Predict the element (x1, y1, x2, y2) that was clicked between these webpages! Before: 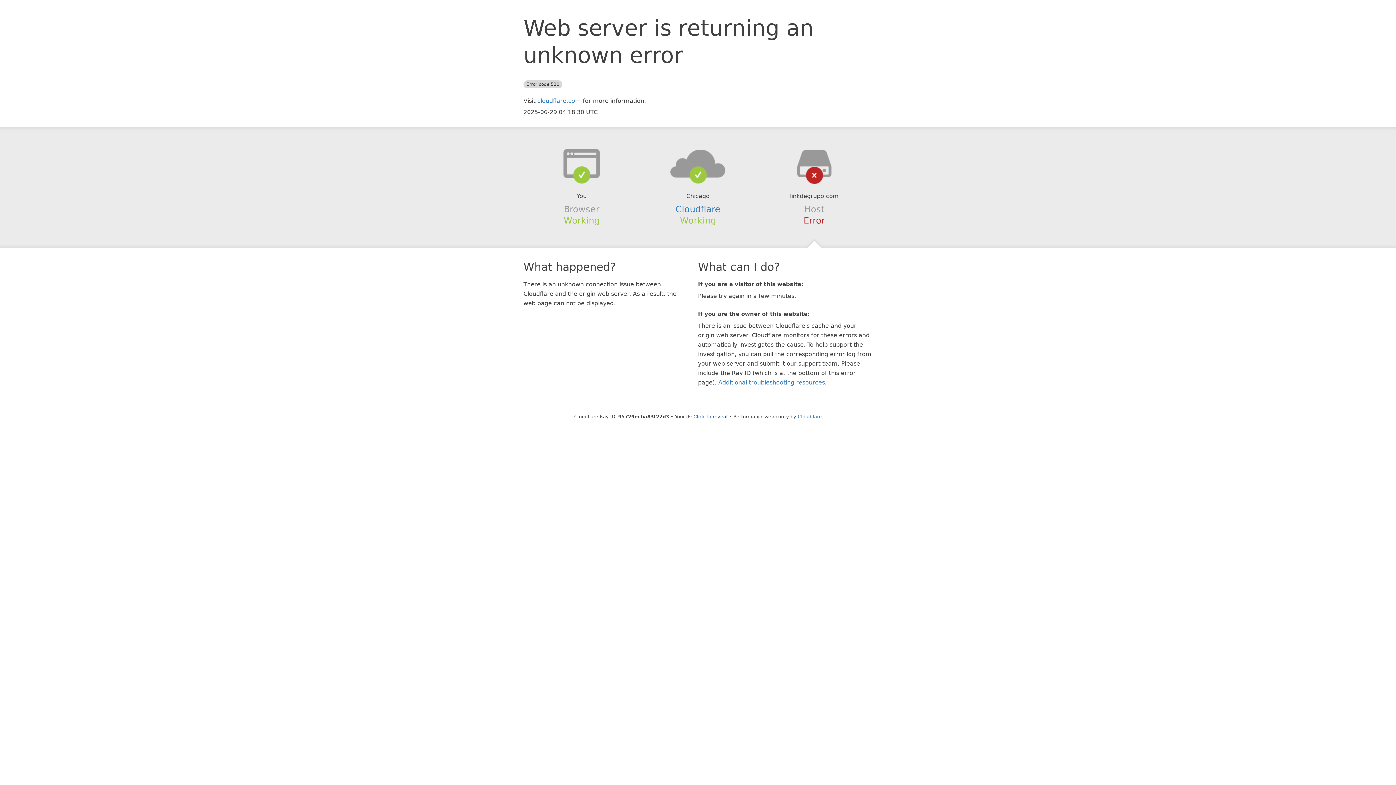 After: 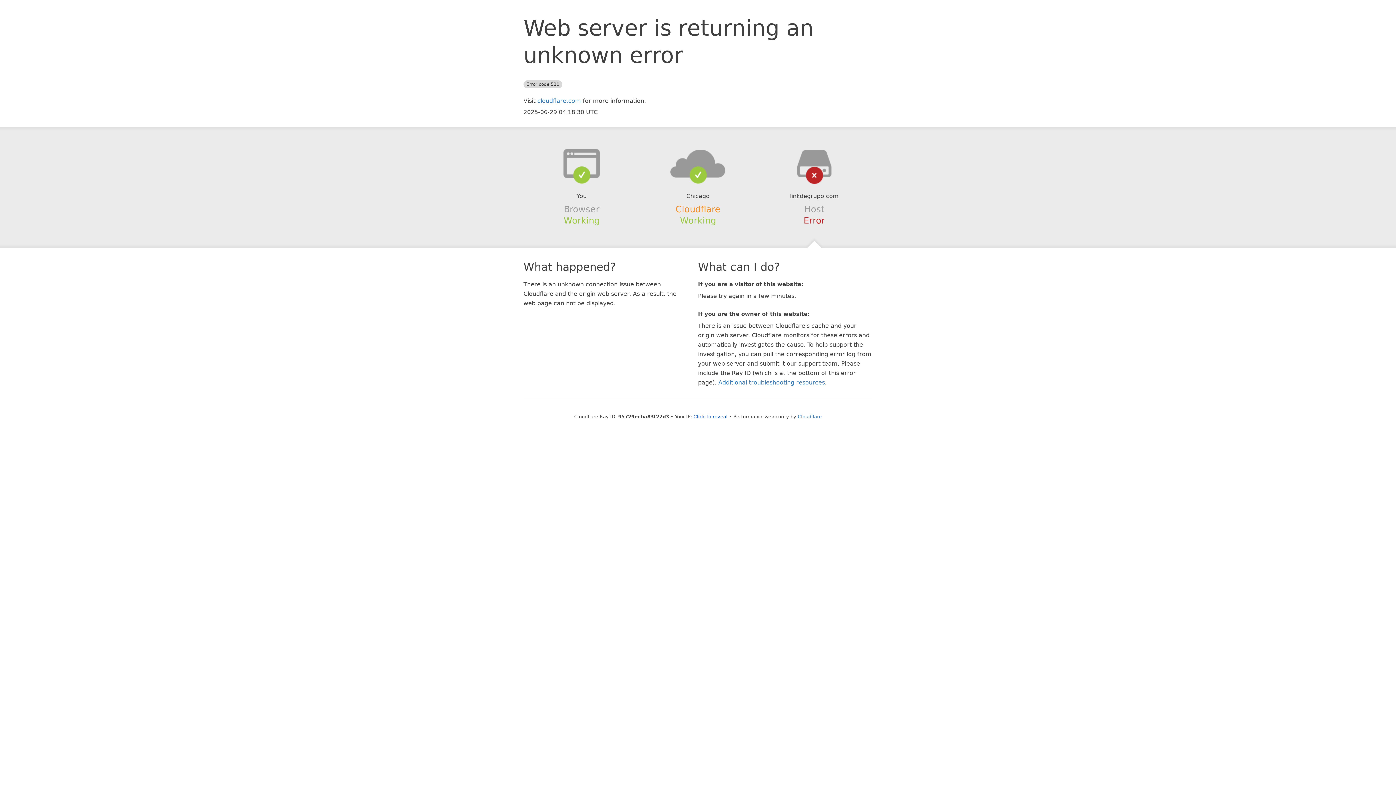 Action: label: Cloudflare bbox: (675, 204, 720, 214)